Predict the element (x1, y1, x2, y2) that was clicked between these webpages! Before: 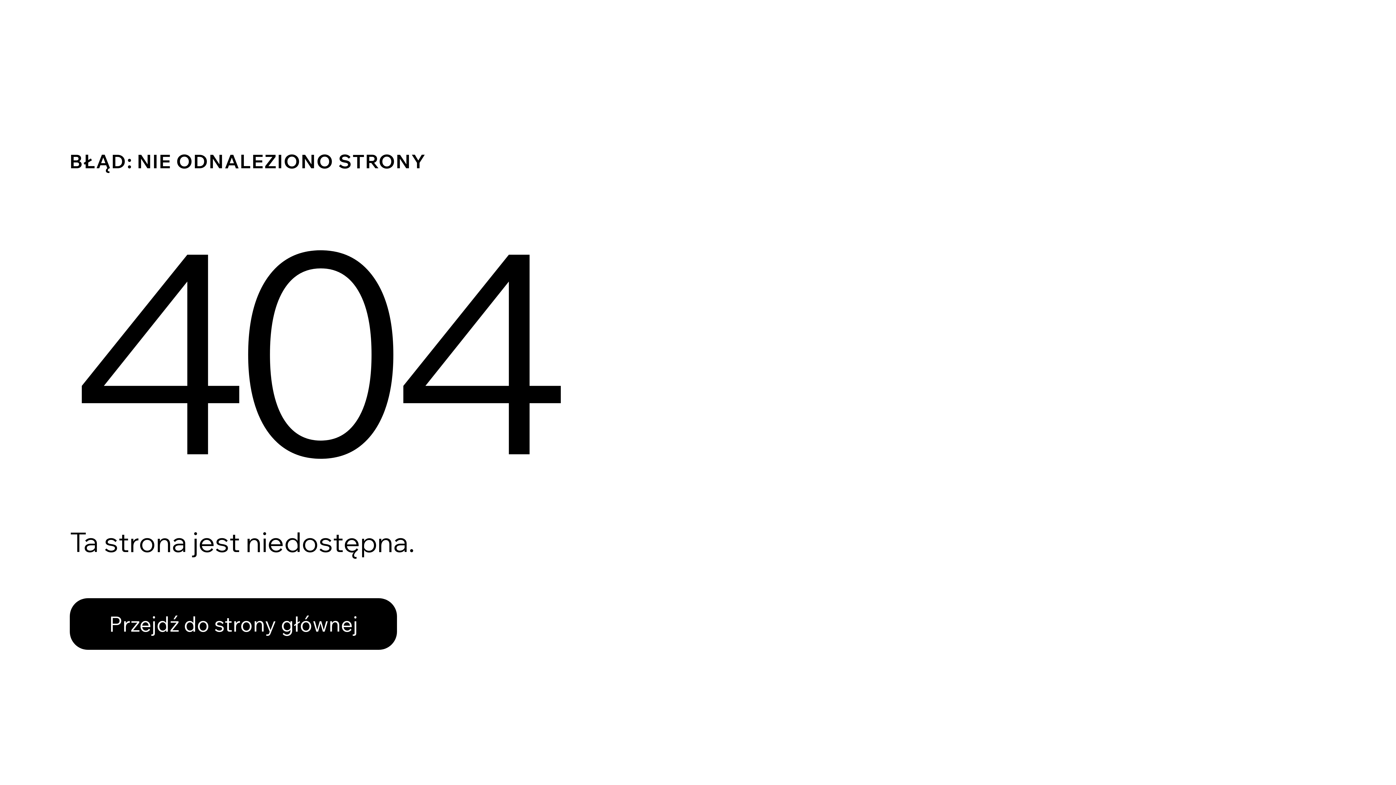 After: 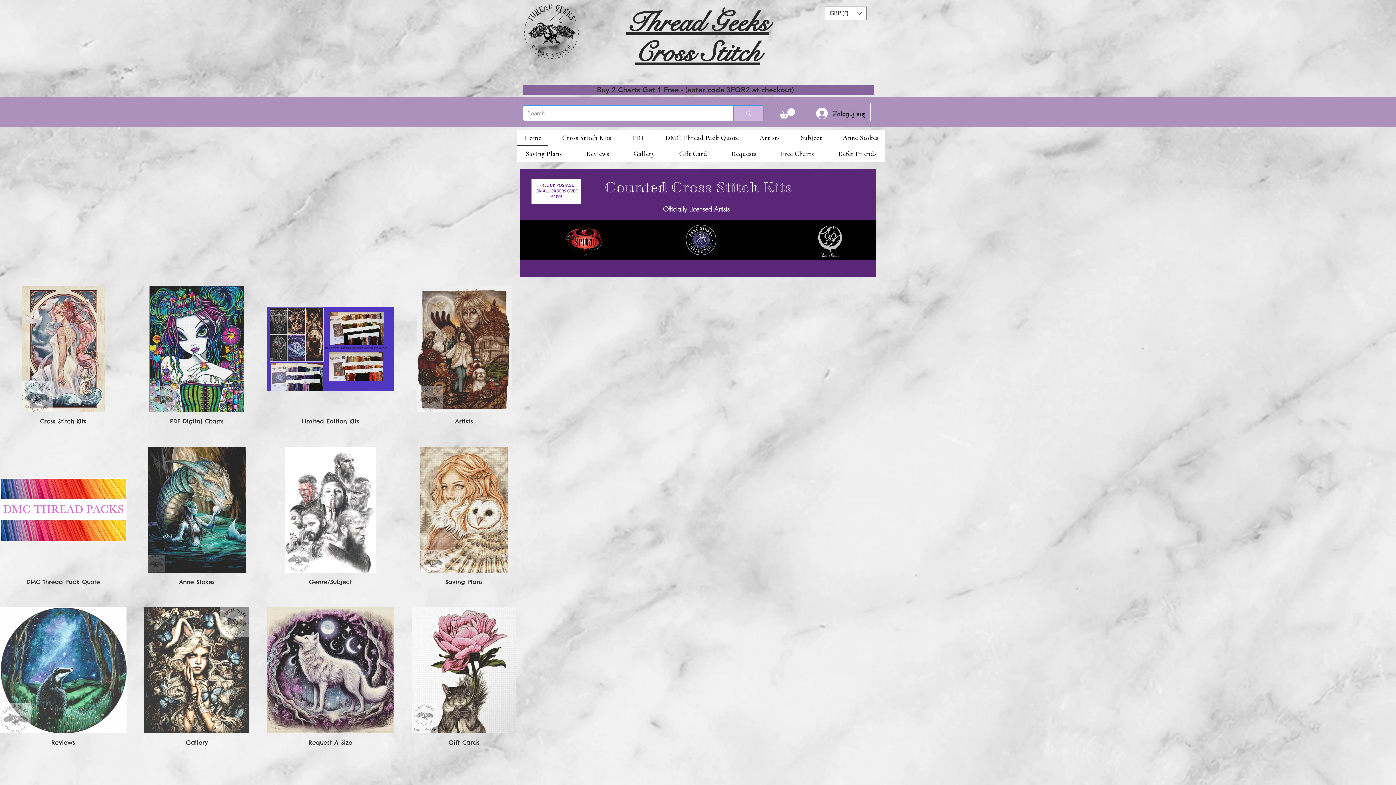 Action: bbox: (69, 582, 768, 659) label: Przejdź do strony głównej